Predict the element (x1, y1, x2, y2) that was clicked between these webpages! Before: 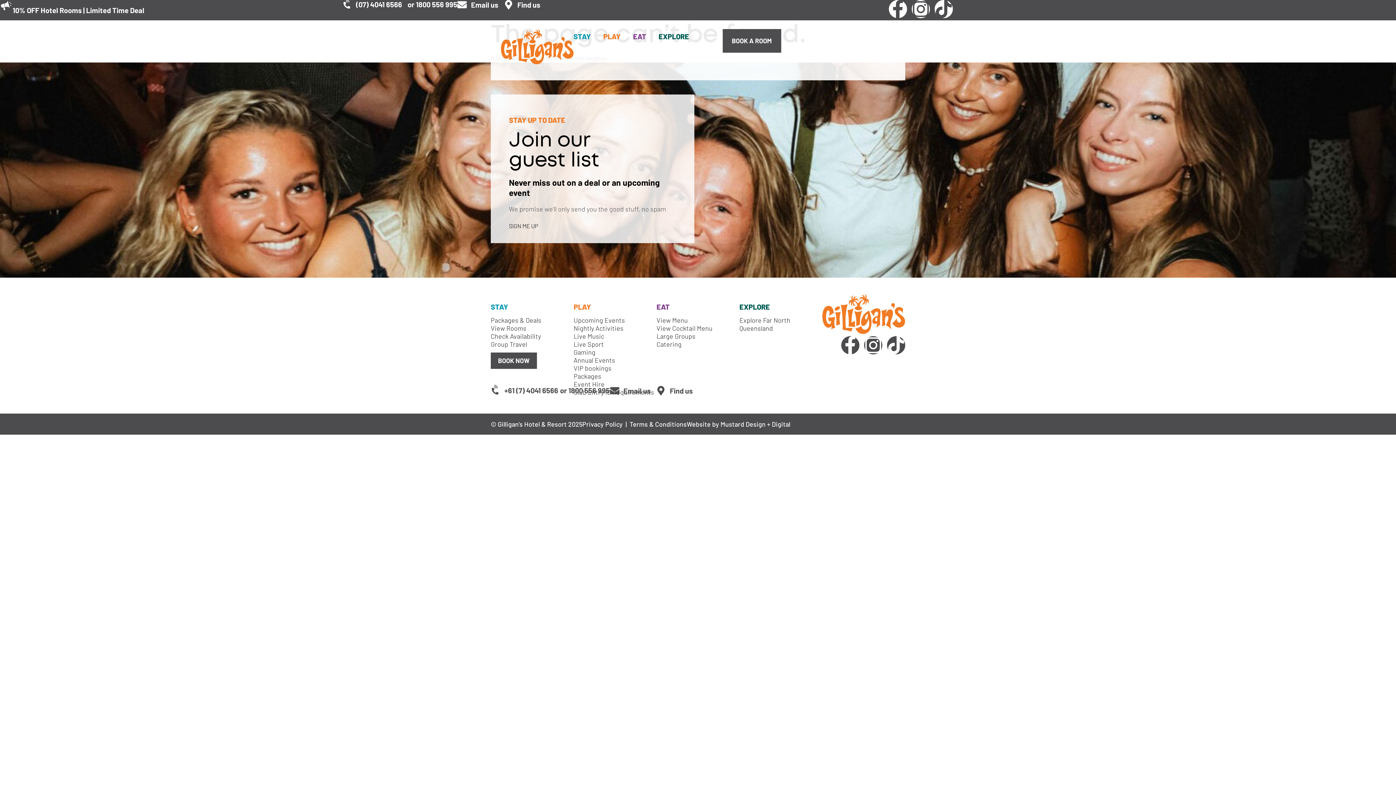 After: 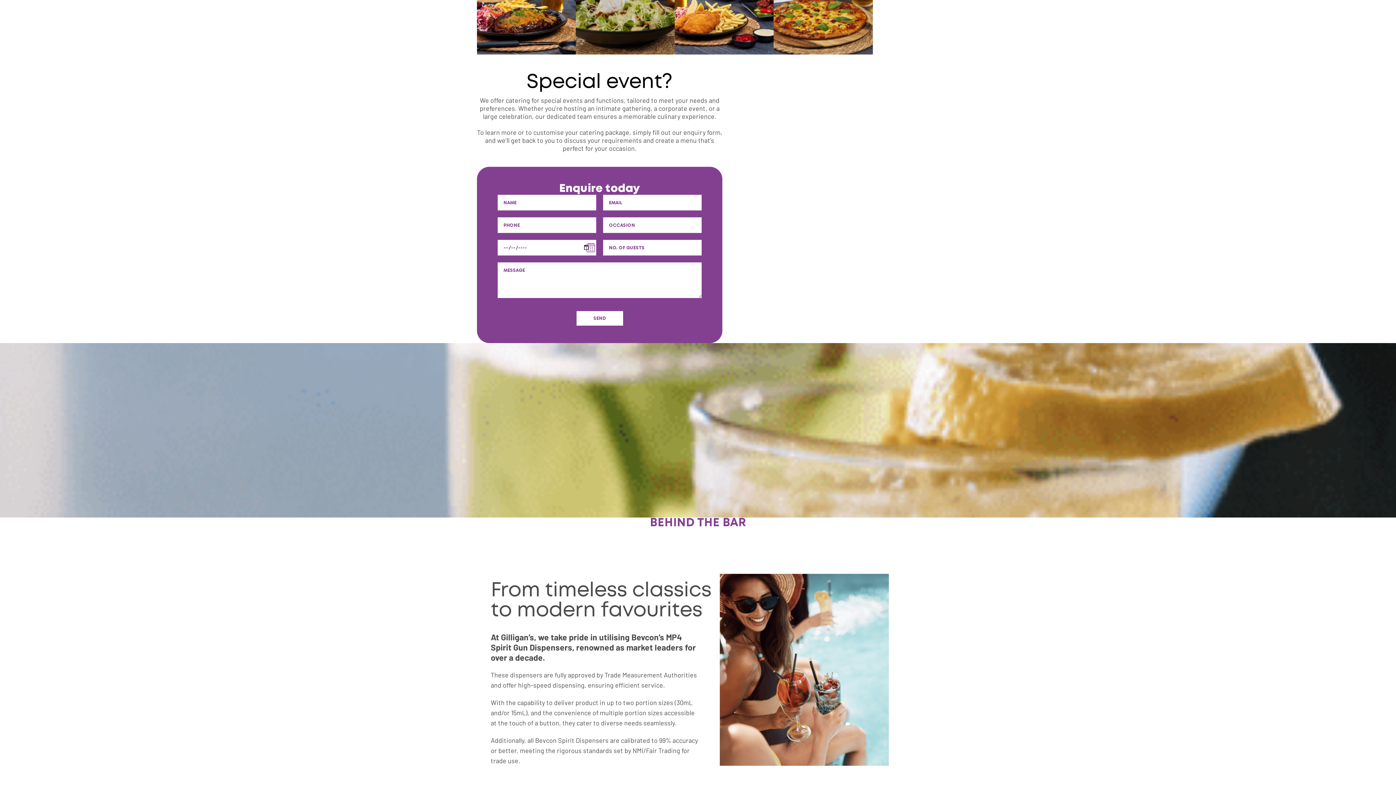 Action: bbox: (656, 340, 739, 348) label: Catering